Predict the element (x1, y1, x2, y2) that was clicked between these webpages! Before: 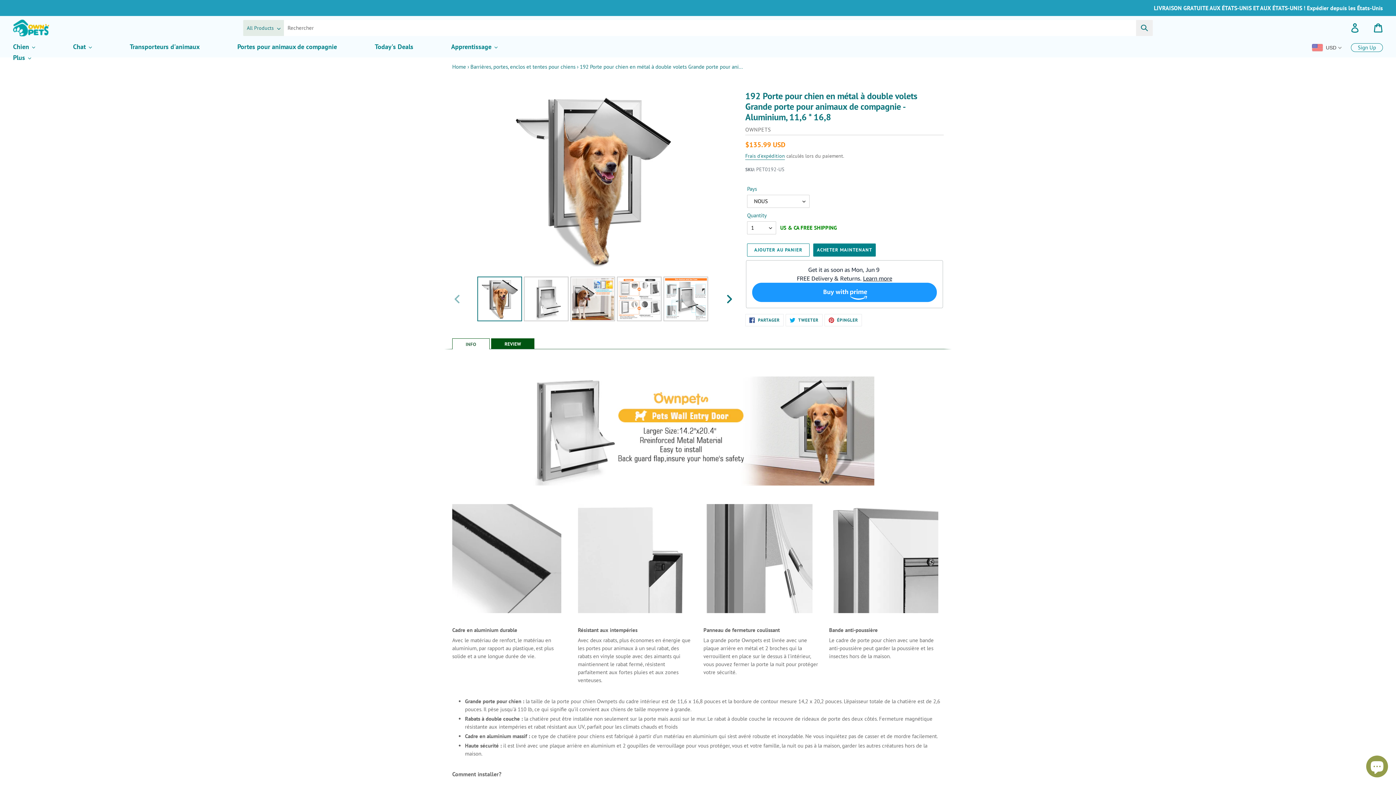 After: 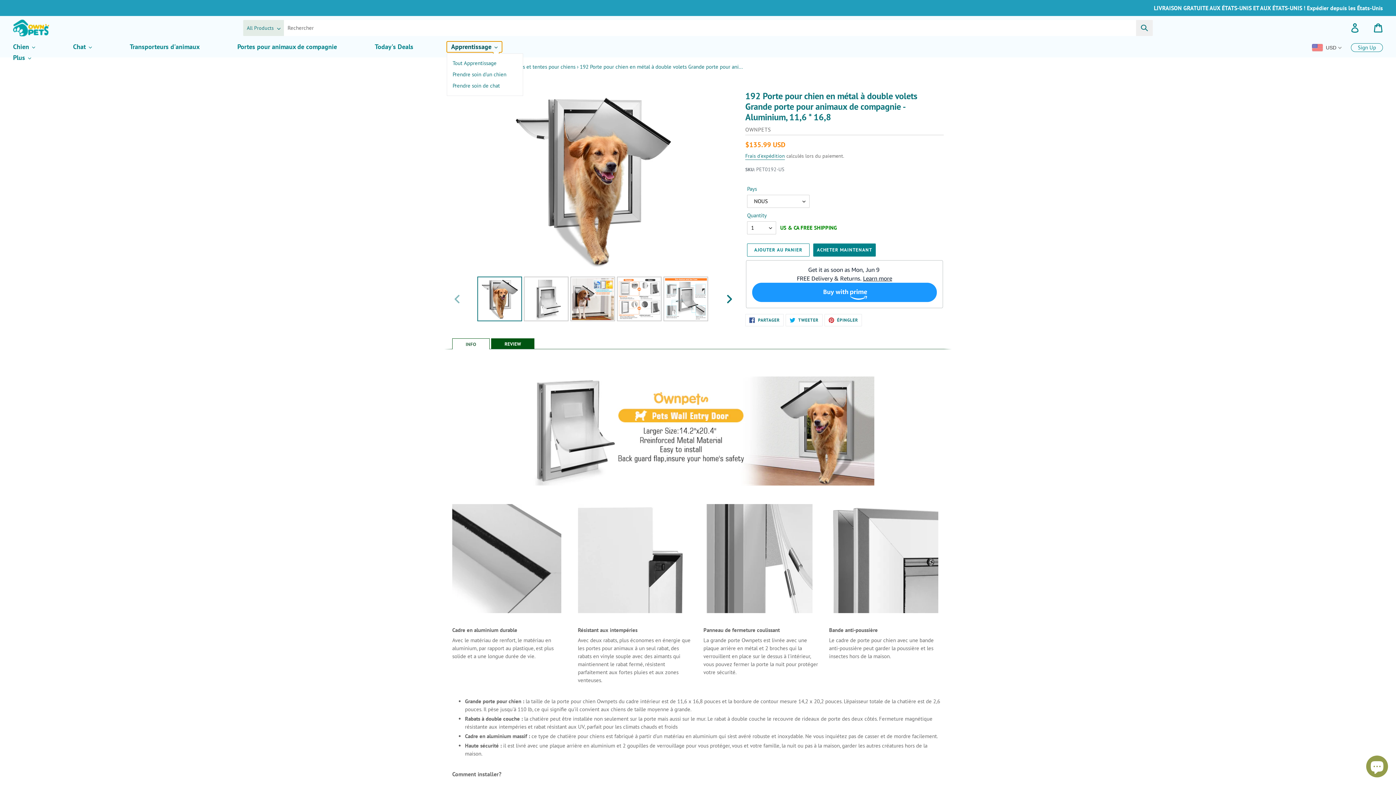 Action: label: Apprentissage bbox: (446, 41, 502, 52)